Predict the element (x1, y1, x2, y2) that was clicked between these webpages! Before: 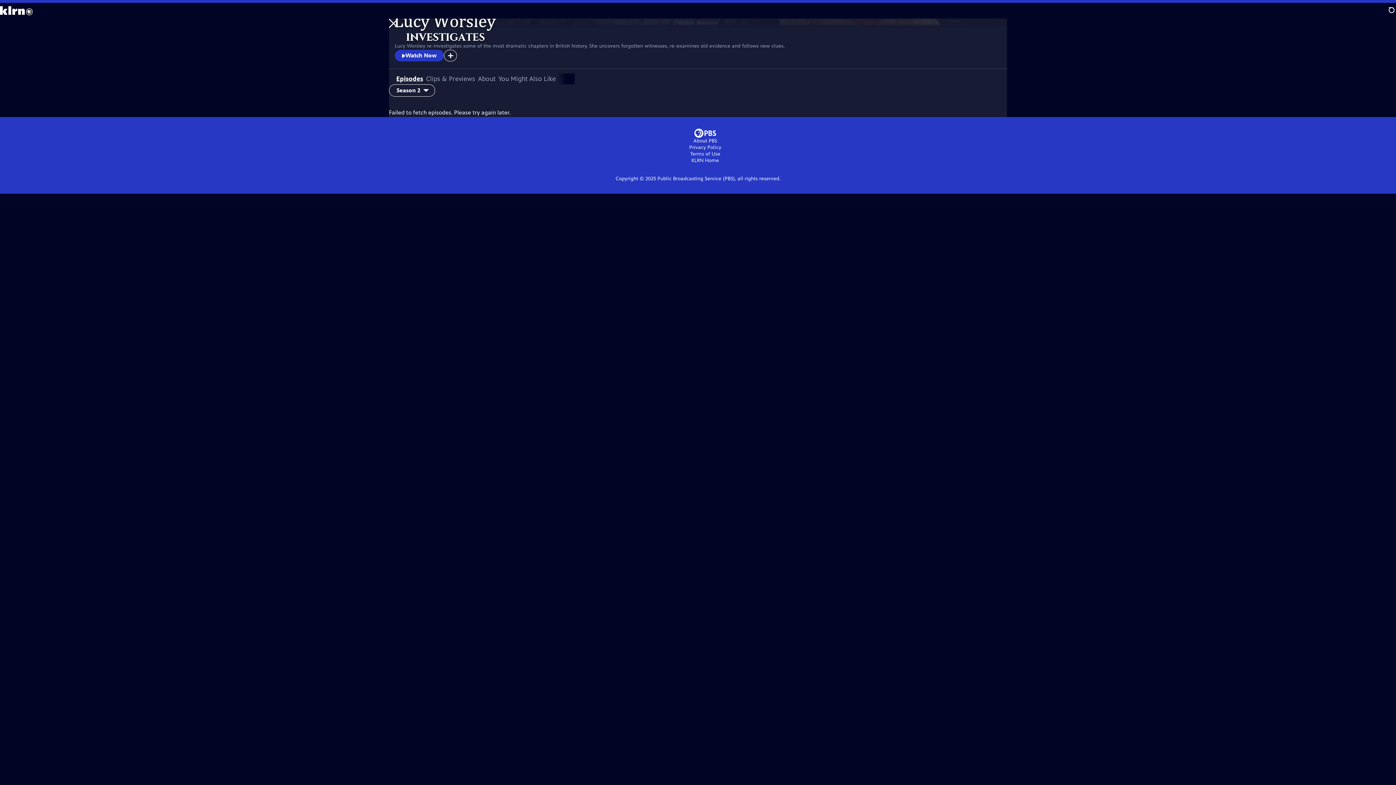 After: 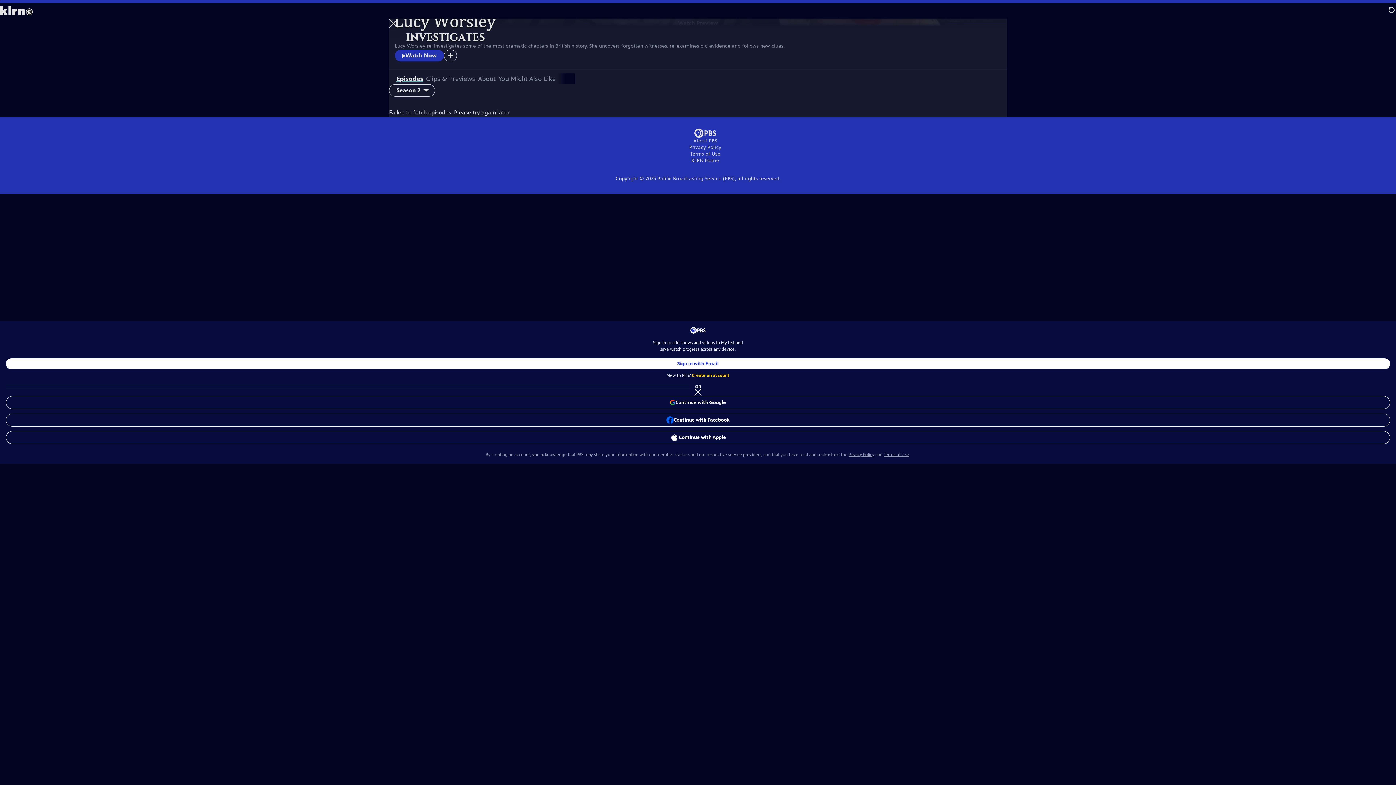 Action: bbox: (444, 49, 457, 61) label: Sign in to add to My List